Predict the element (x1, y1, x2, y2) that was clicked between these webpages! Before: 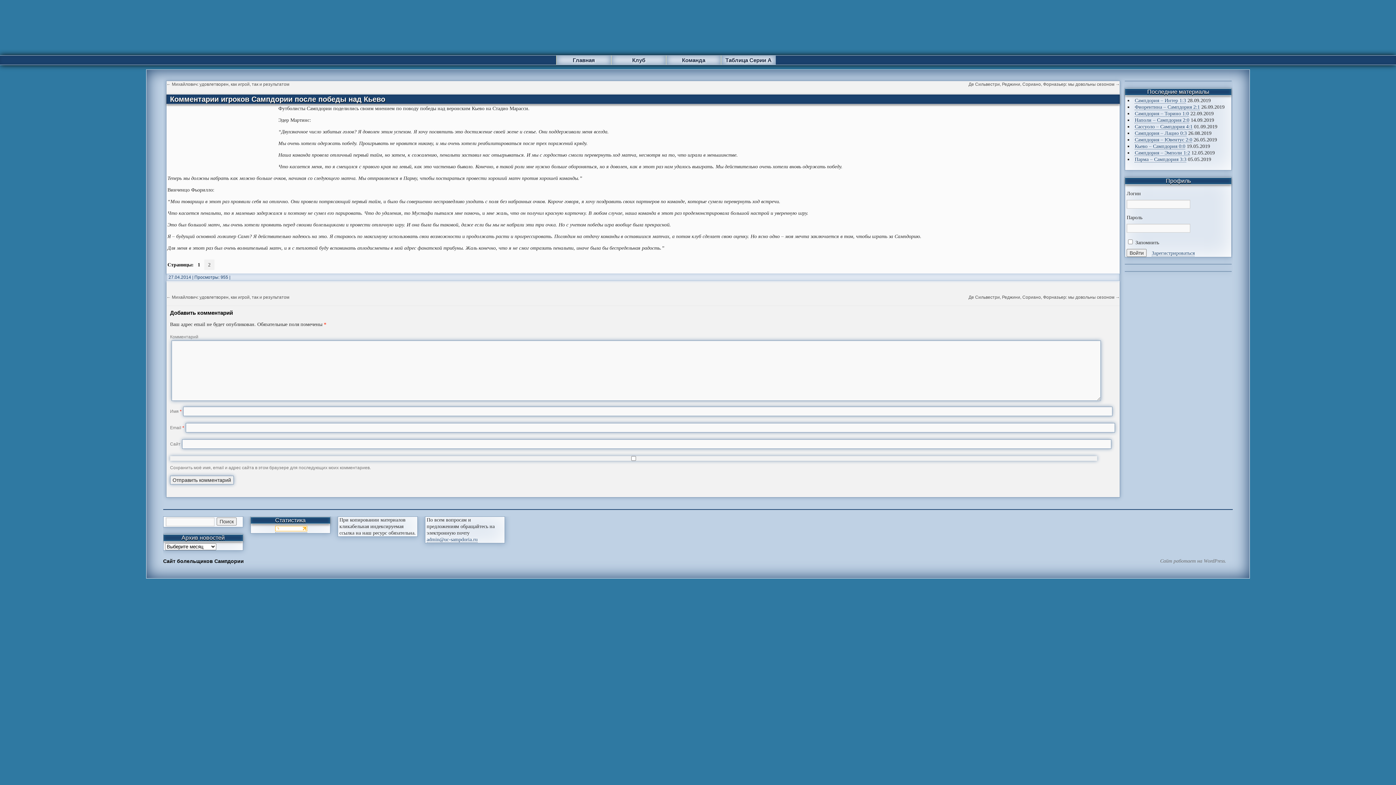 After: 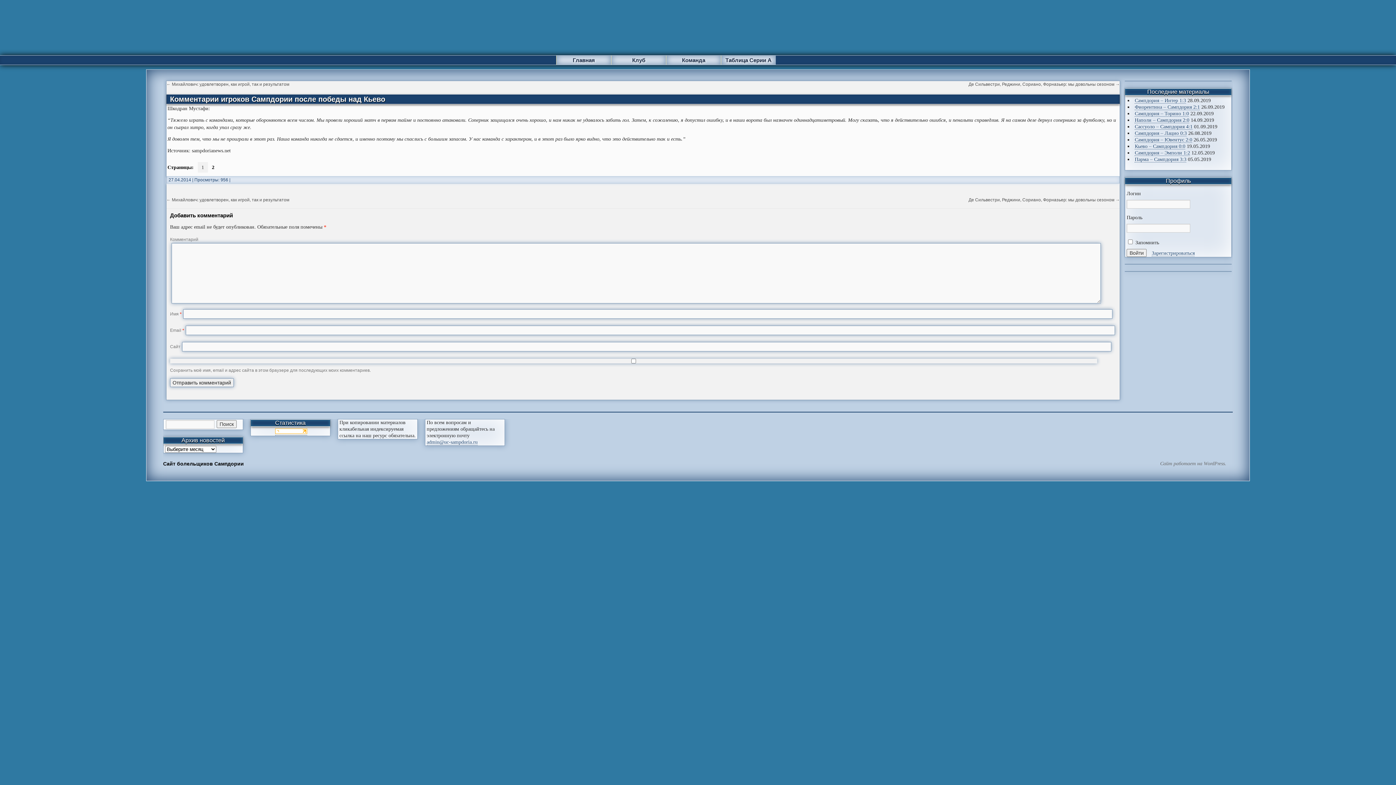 Action: label: 2 bbox: (204, 259, 214, 270)